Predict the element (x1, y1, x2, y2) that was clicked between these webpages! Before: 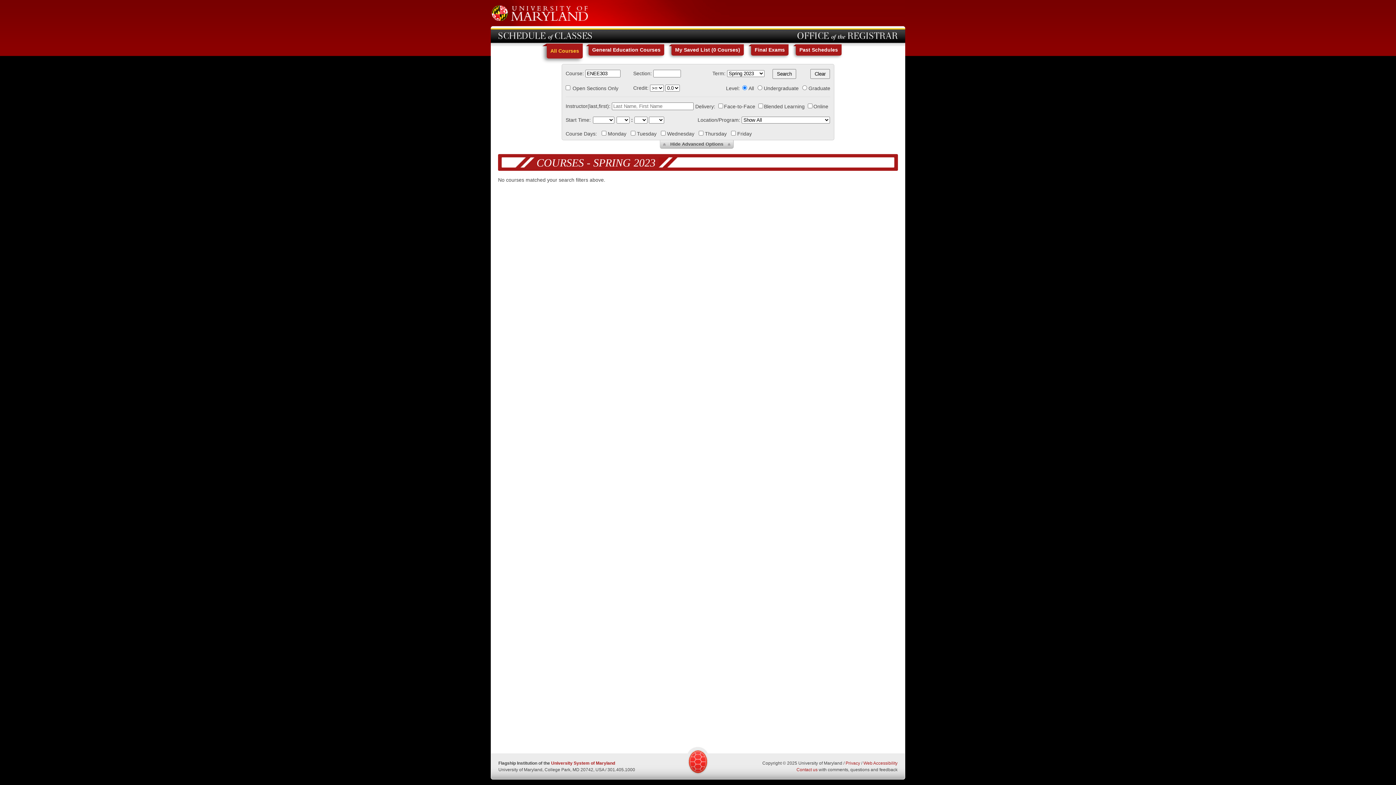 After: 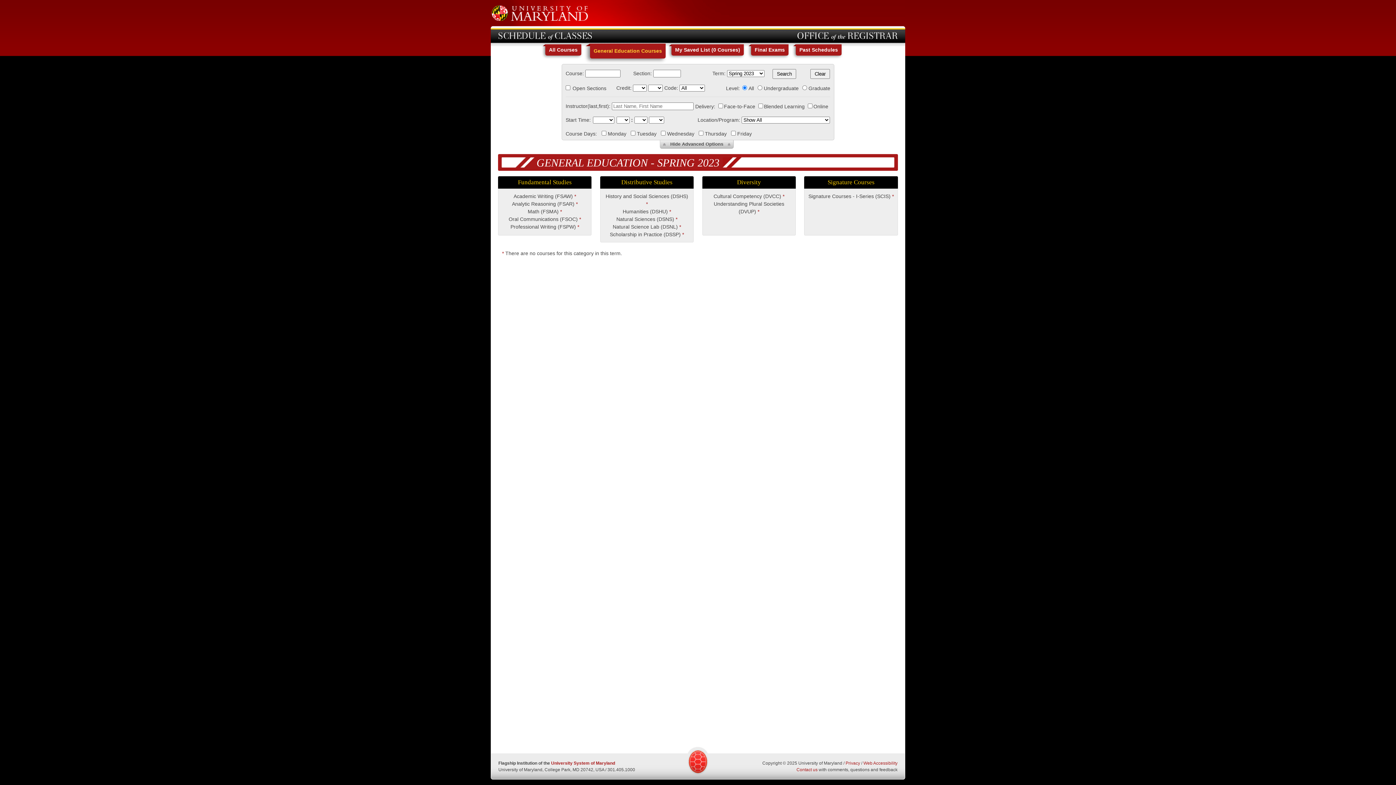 Action: label: General Education Courses bbox: (588, 44, 664, 55)